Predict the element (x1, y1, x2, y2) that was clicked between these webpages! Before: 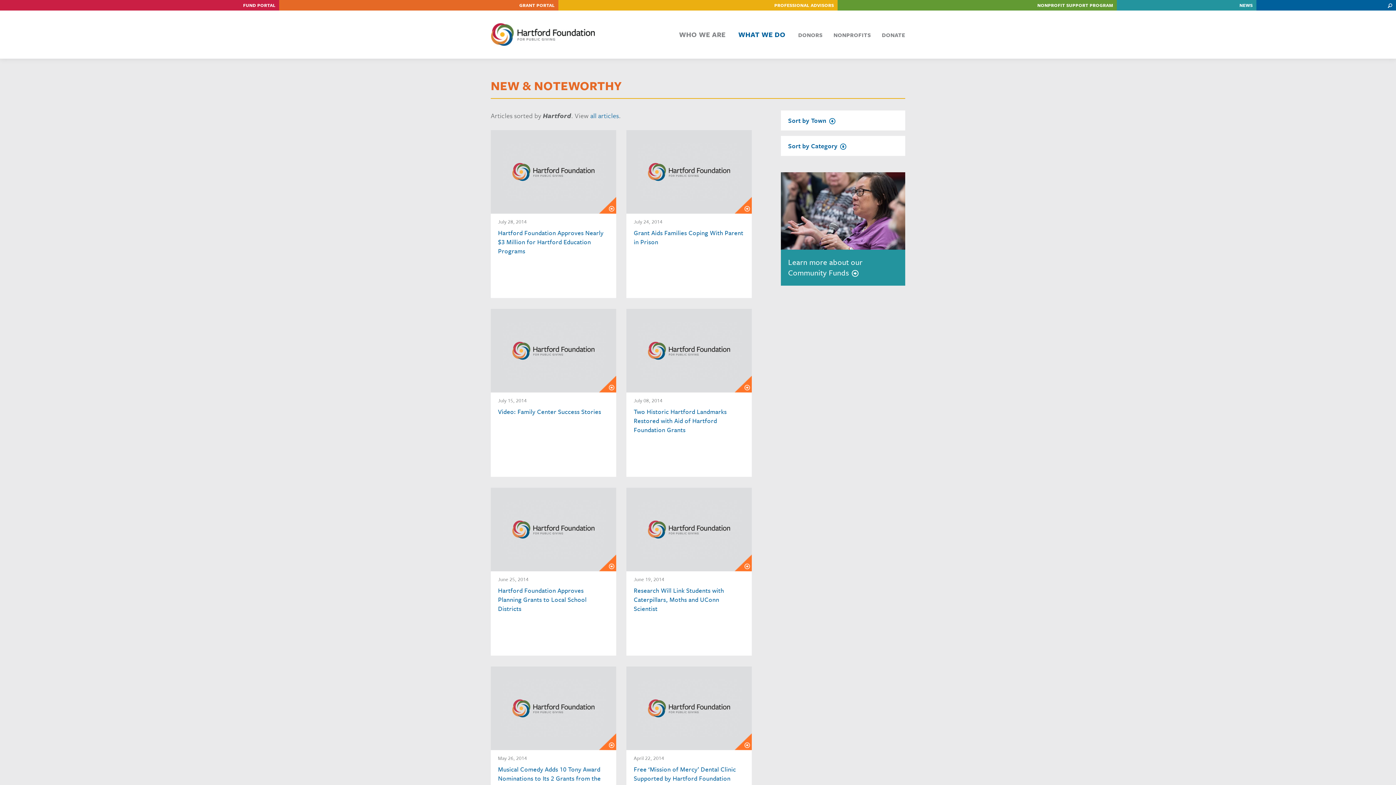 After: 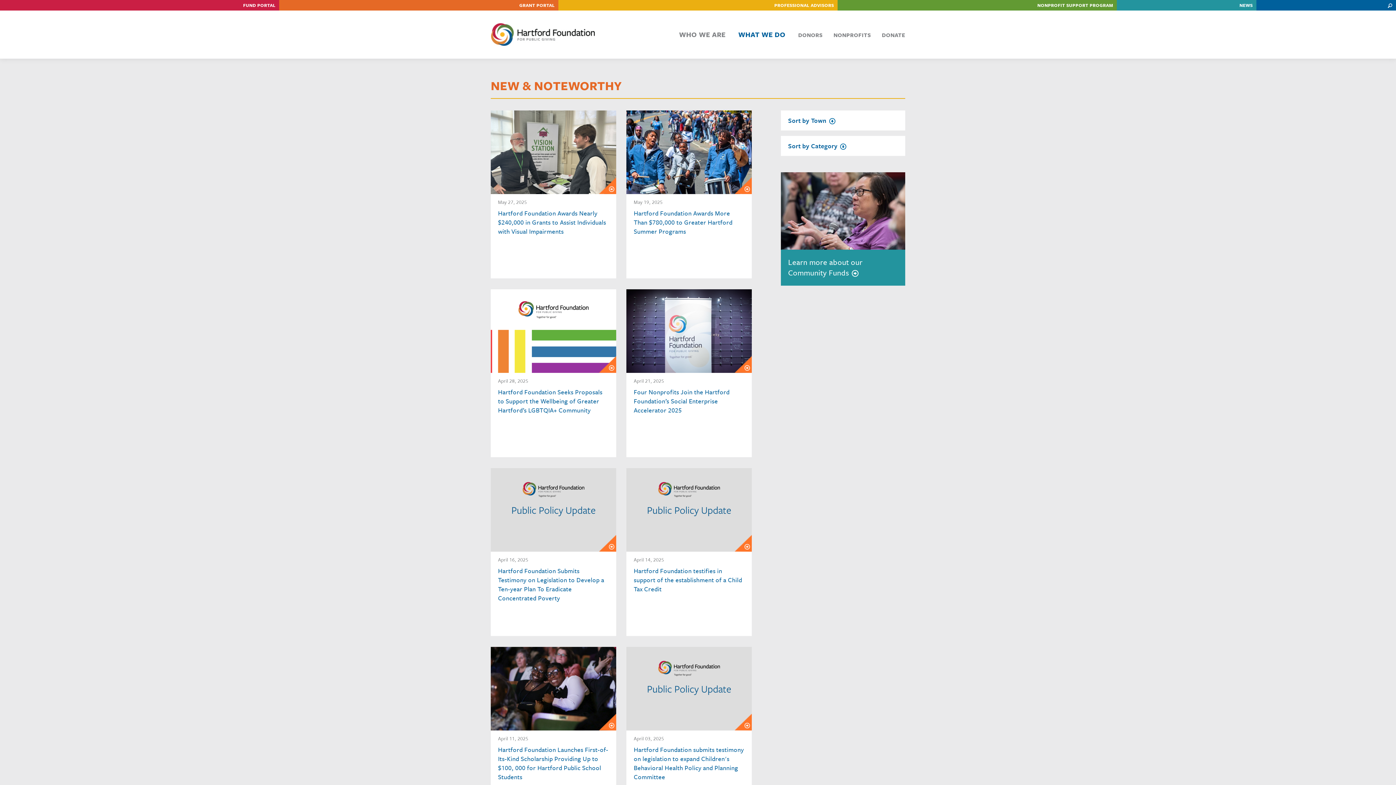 Action: label: all articles bbox: (590, 110, 619, 120)